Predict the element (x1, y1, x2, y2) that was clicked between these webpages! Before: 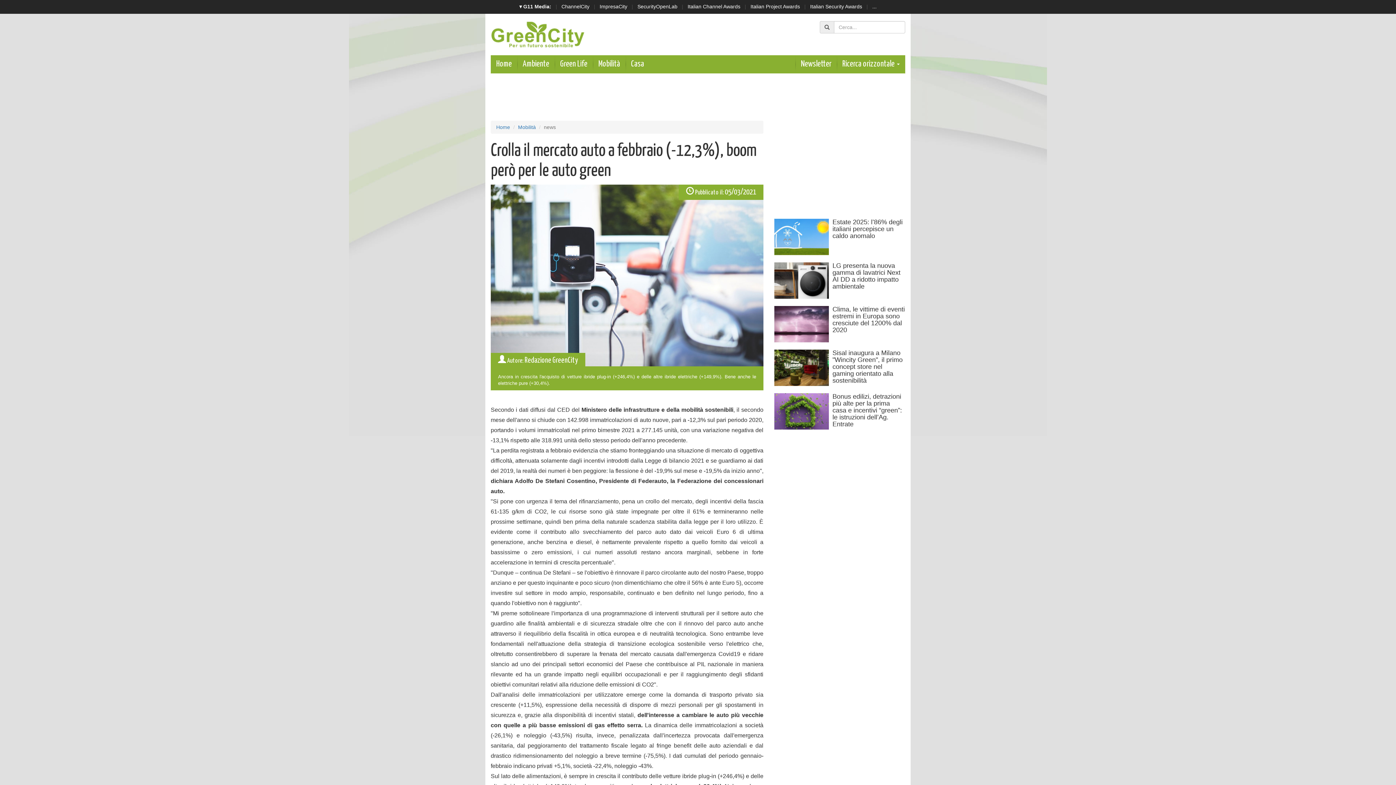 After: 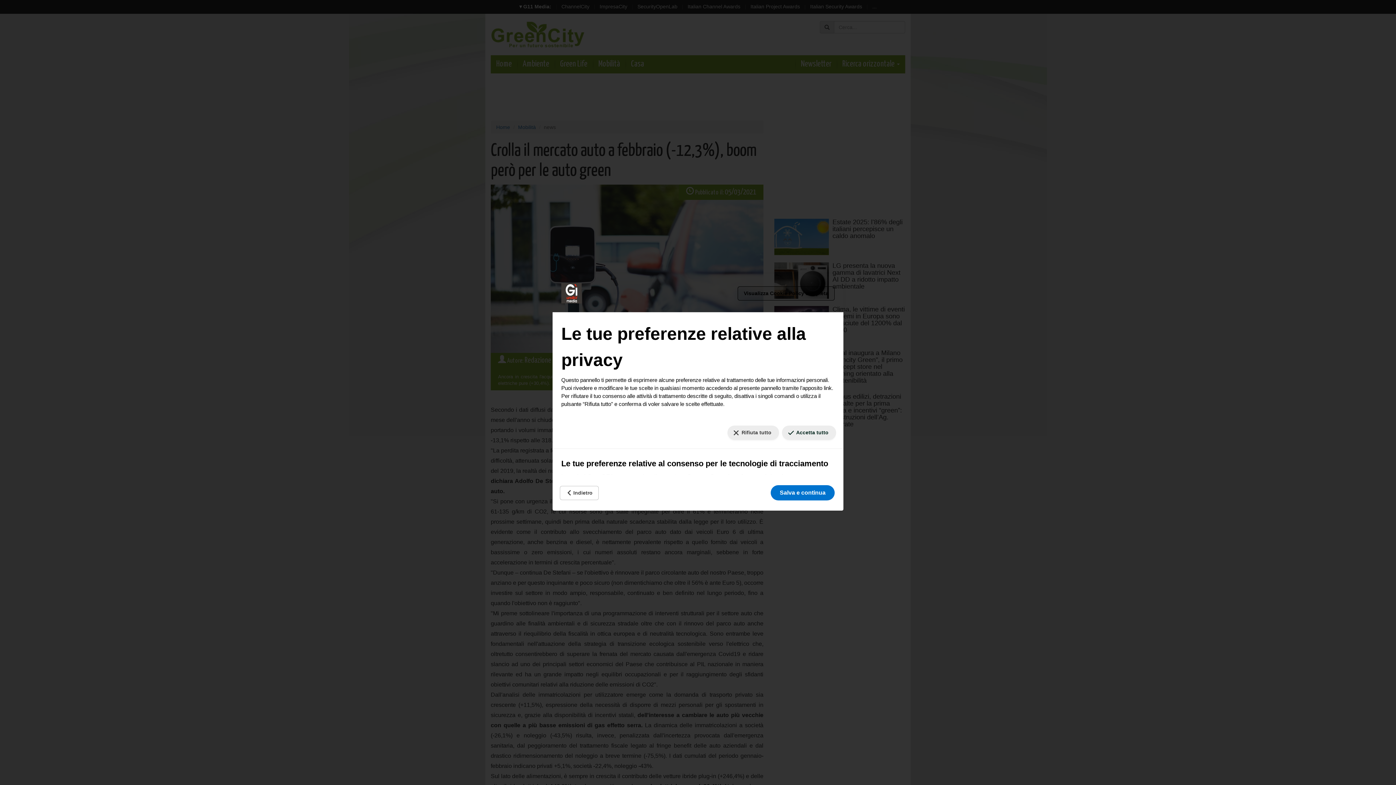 Action: bbox: (1384, 777, 1390, 779) label: Le tue preferenze relative al consenso per le tecnologie di tracciamento